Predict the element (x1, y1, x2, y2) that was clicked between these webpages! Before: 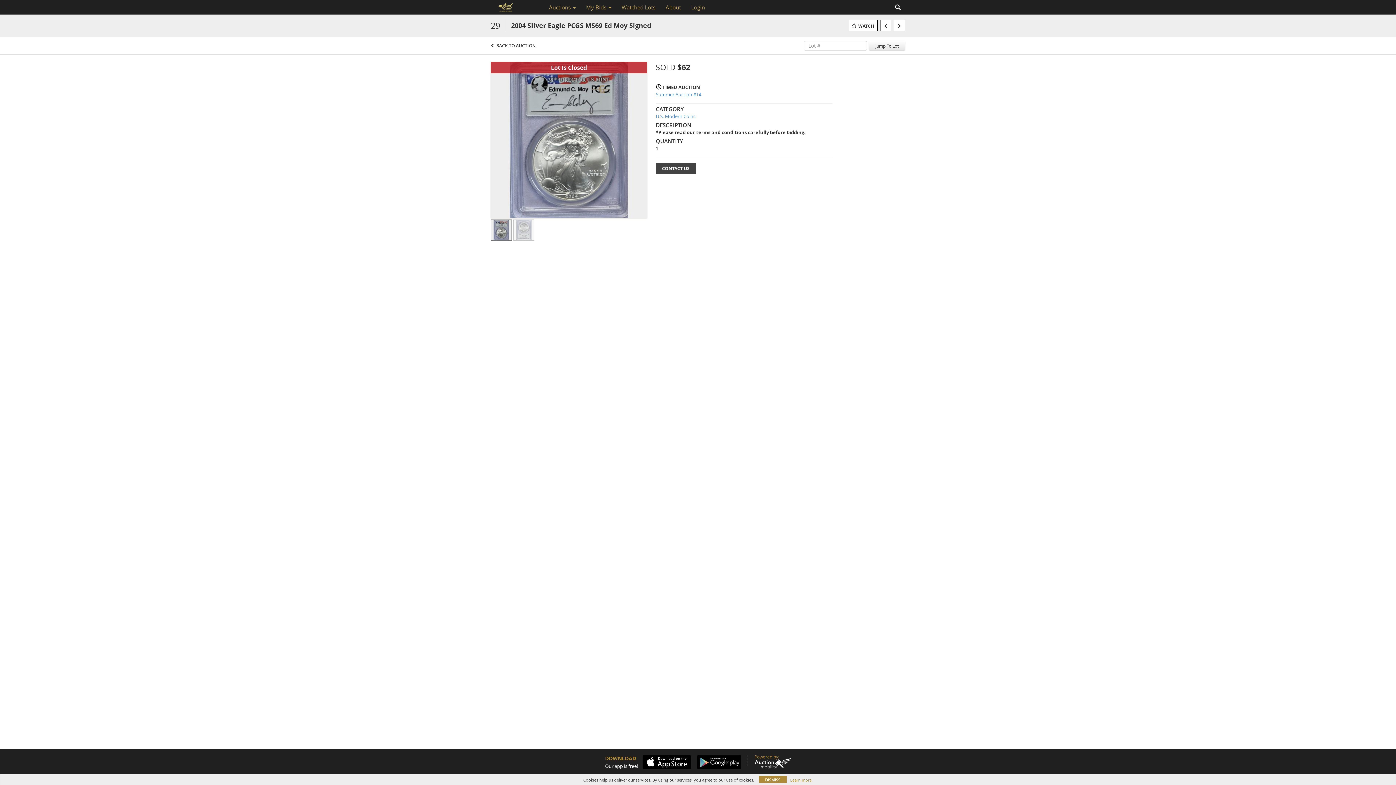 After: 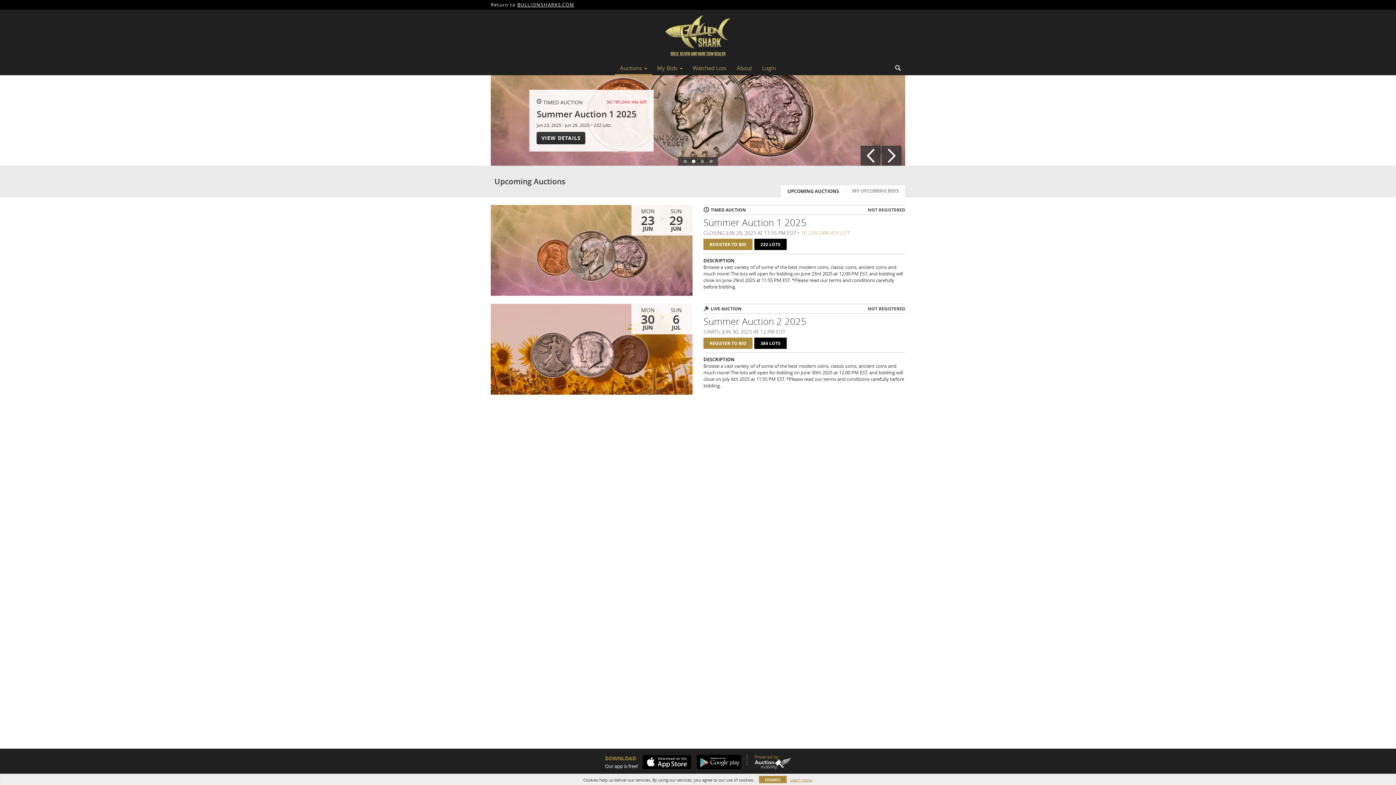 Action: bbox: (544, 1, 581, 13) label: Auctions 